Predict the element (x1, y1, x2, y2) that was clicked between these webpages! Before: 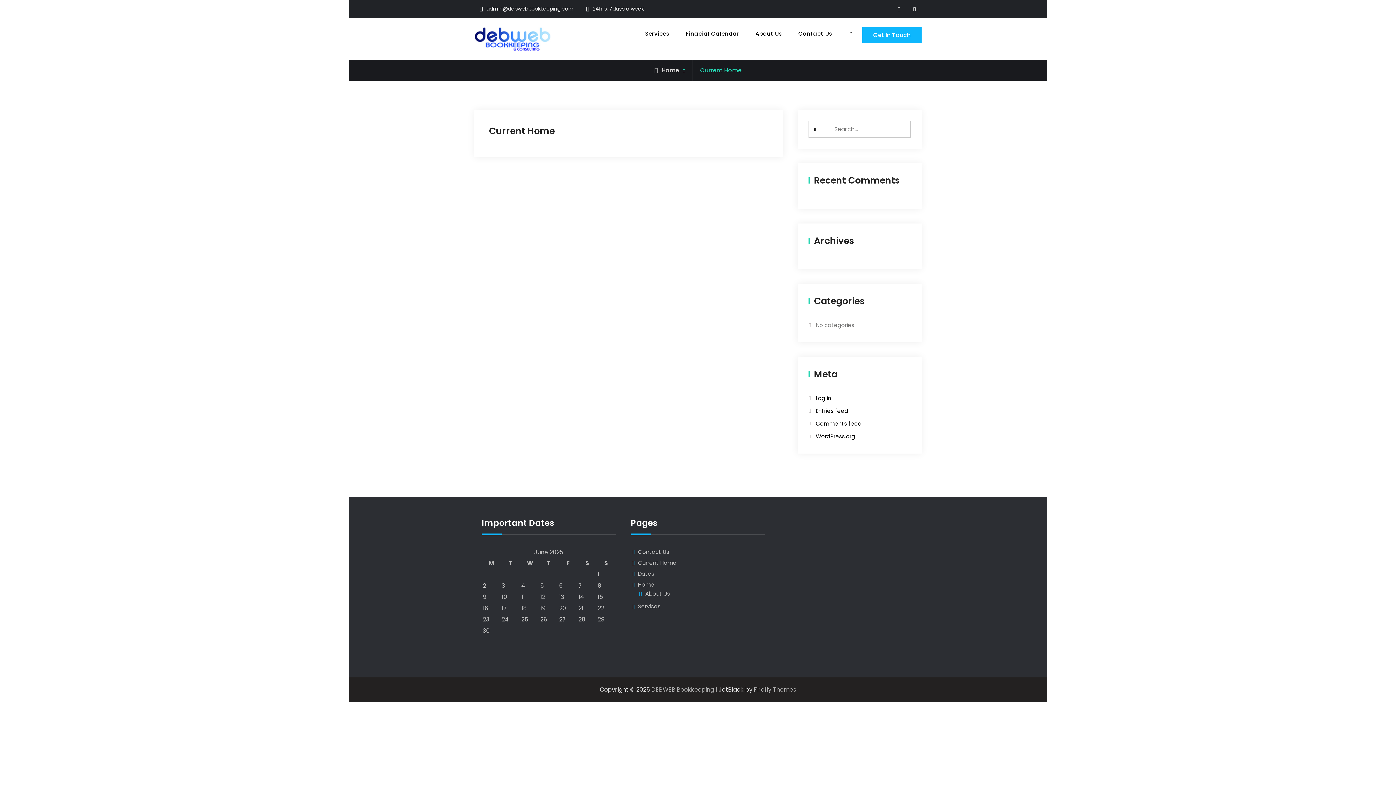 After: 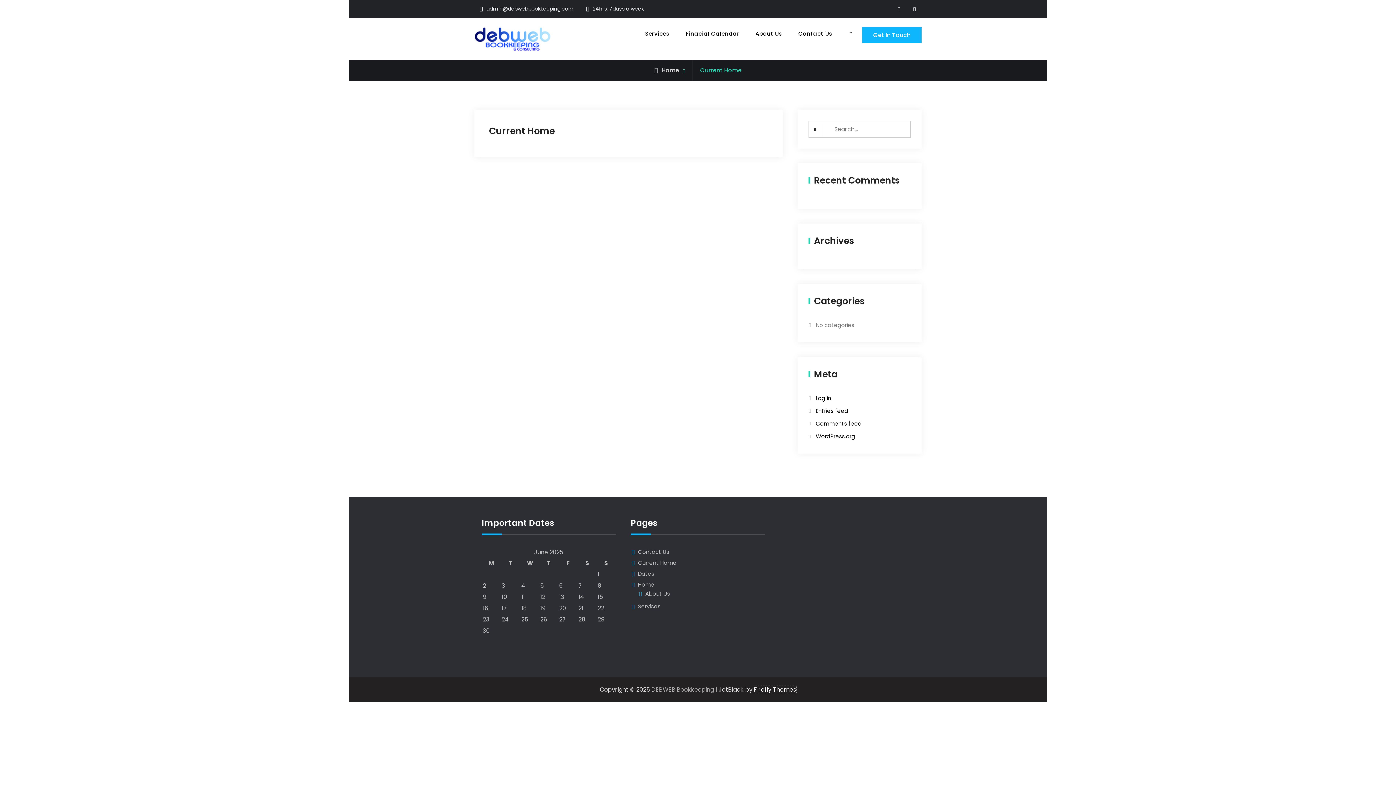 Action: label: Firefly Themes bbox: (754, 685, 796, 694)